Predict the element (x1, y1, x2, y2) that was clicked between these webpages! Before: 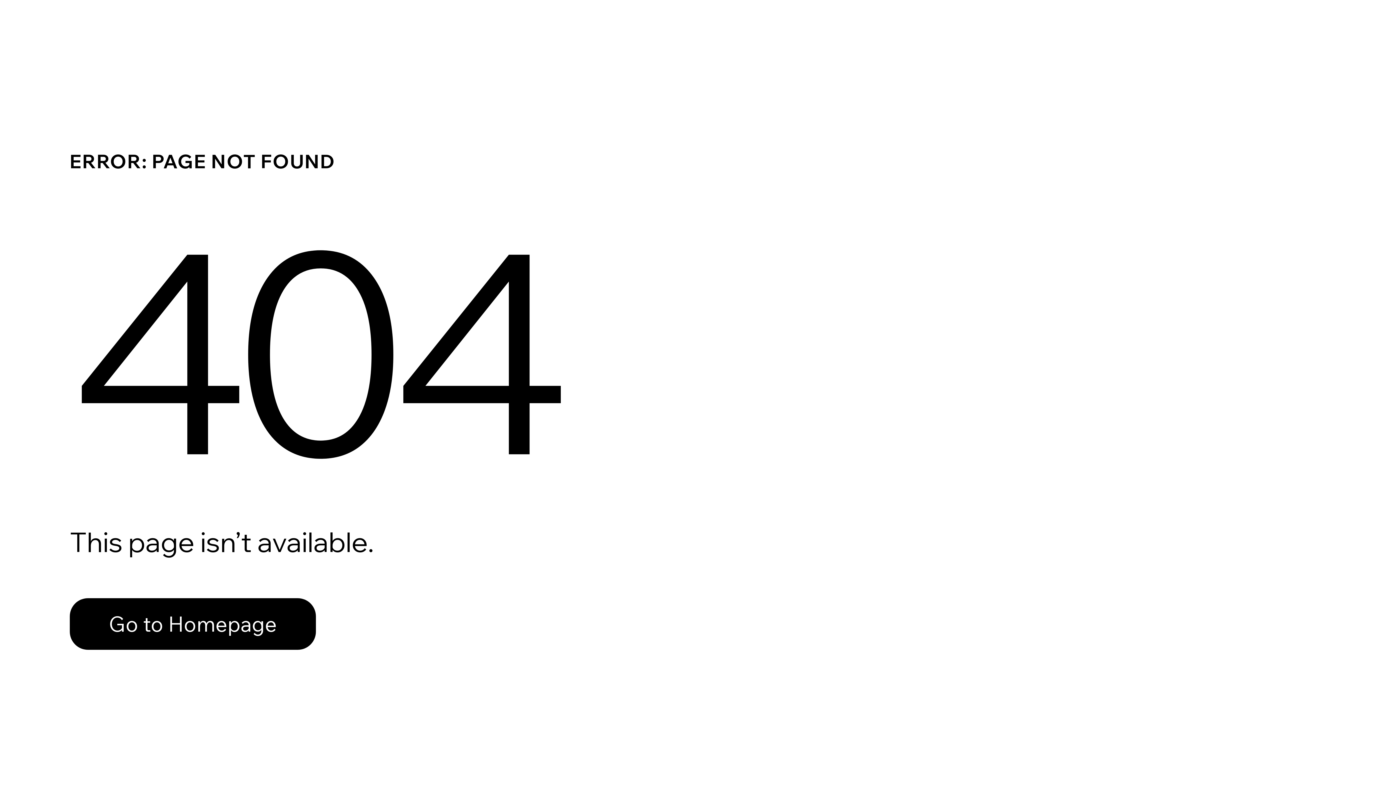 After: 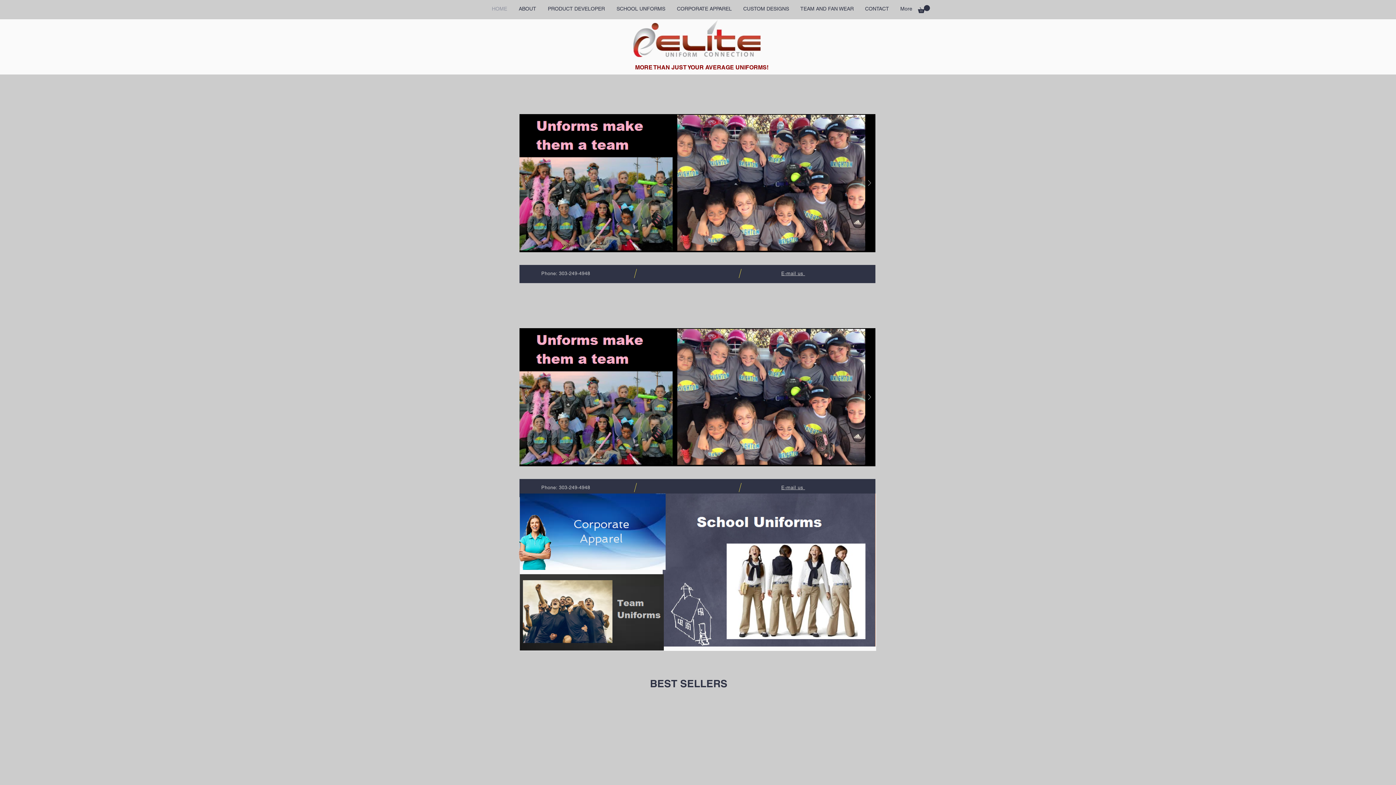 Action: bbox: (69, 582, 768, 659) label: Go to Homepage